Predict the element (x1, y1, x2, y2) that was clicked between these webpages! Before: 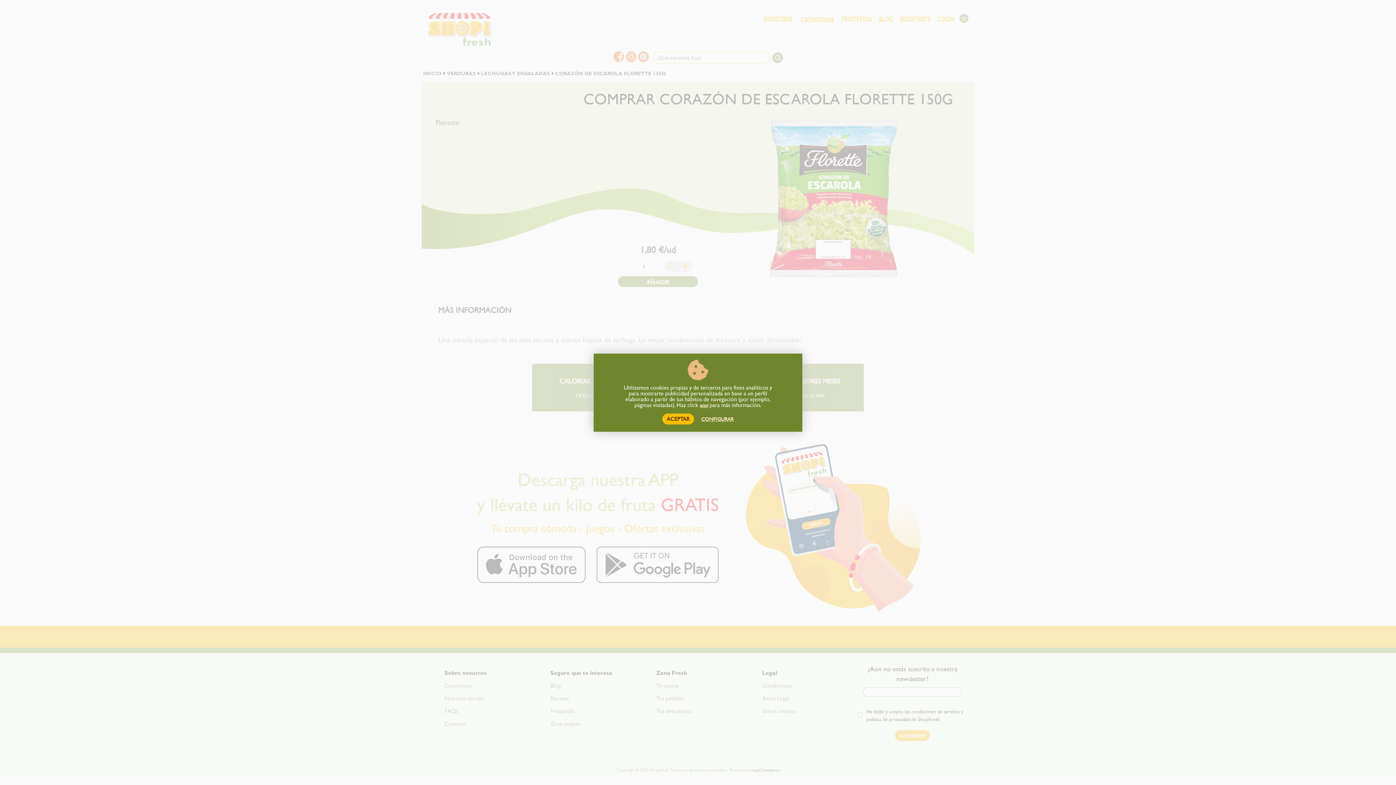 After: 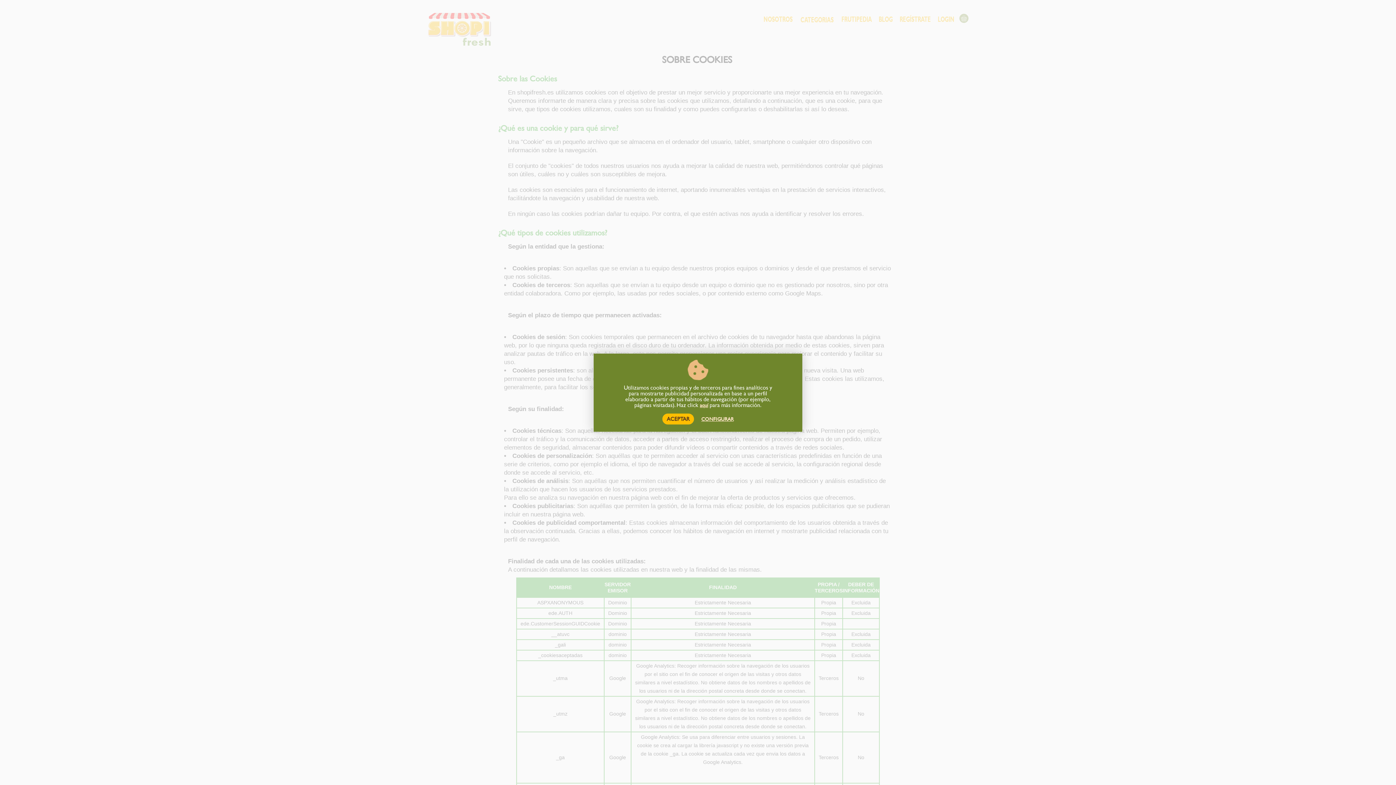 Action: bbox: (700, 401, 708, 408) label: aquí